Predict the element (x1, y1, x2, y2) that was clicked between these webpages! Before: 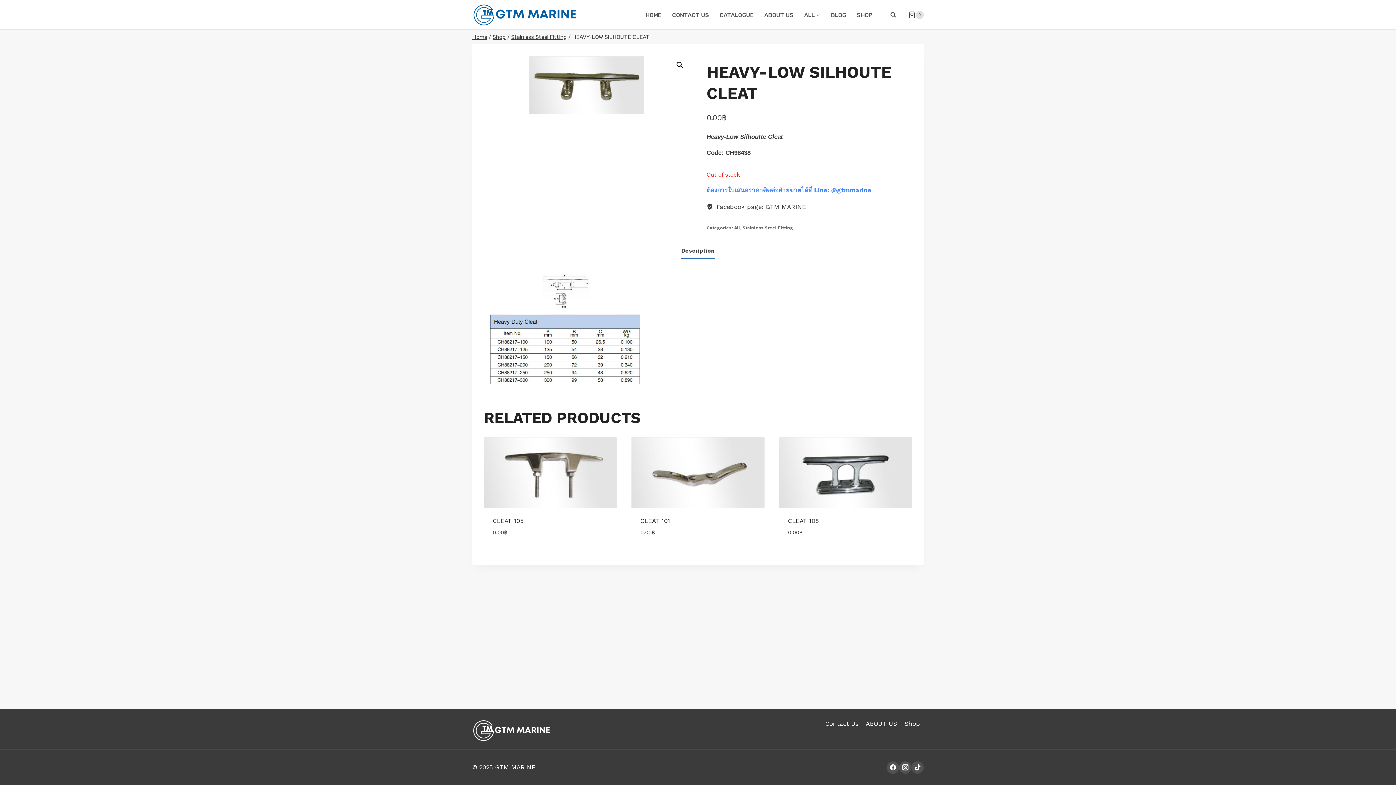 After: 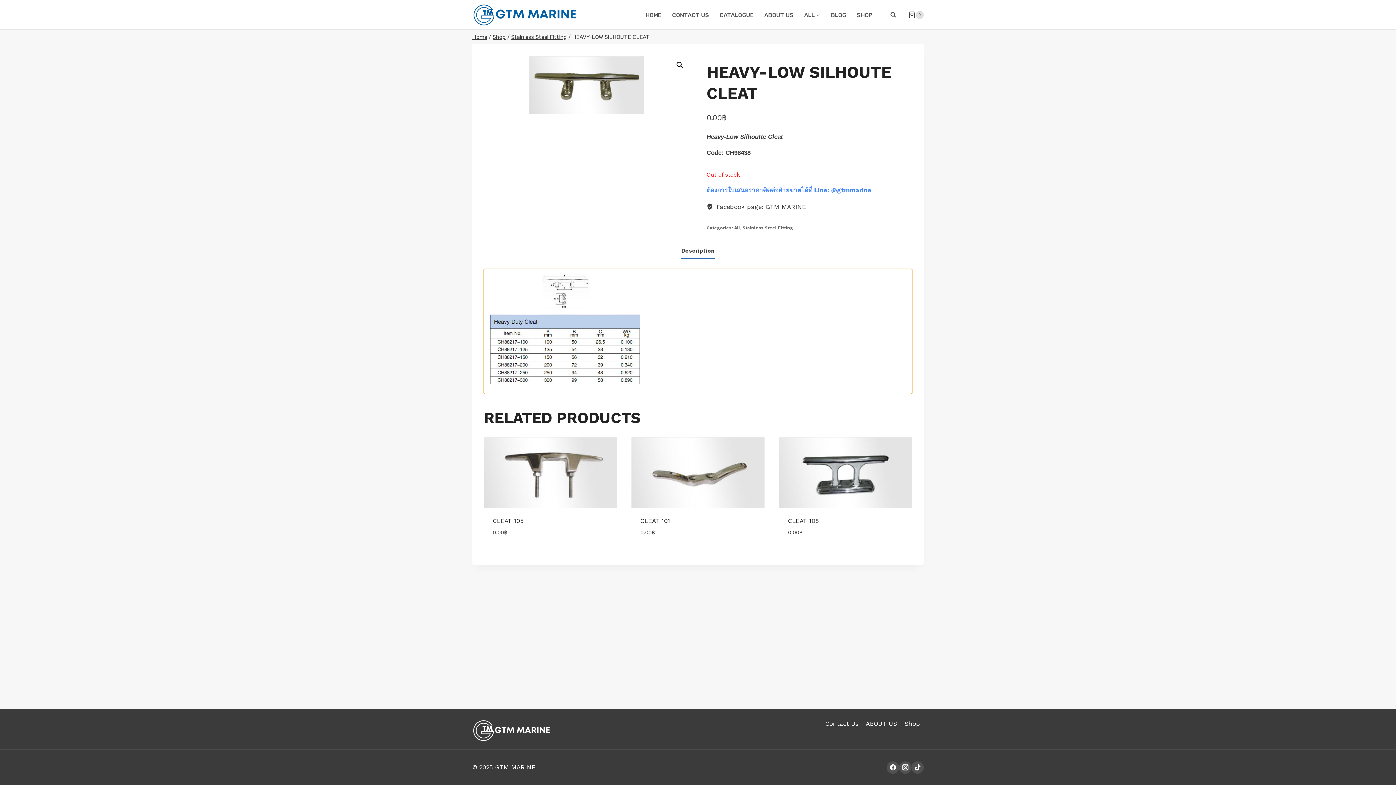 Action: bbox: (681, 243, 714, 258) label: Description